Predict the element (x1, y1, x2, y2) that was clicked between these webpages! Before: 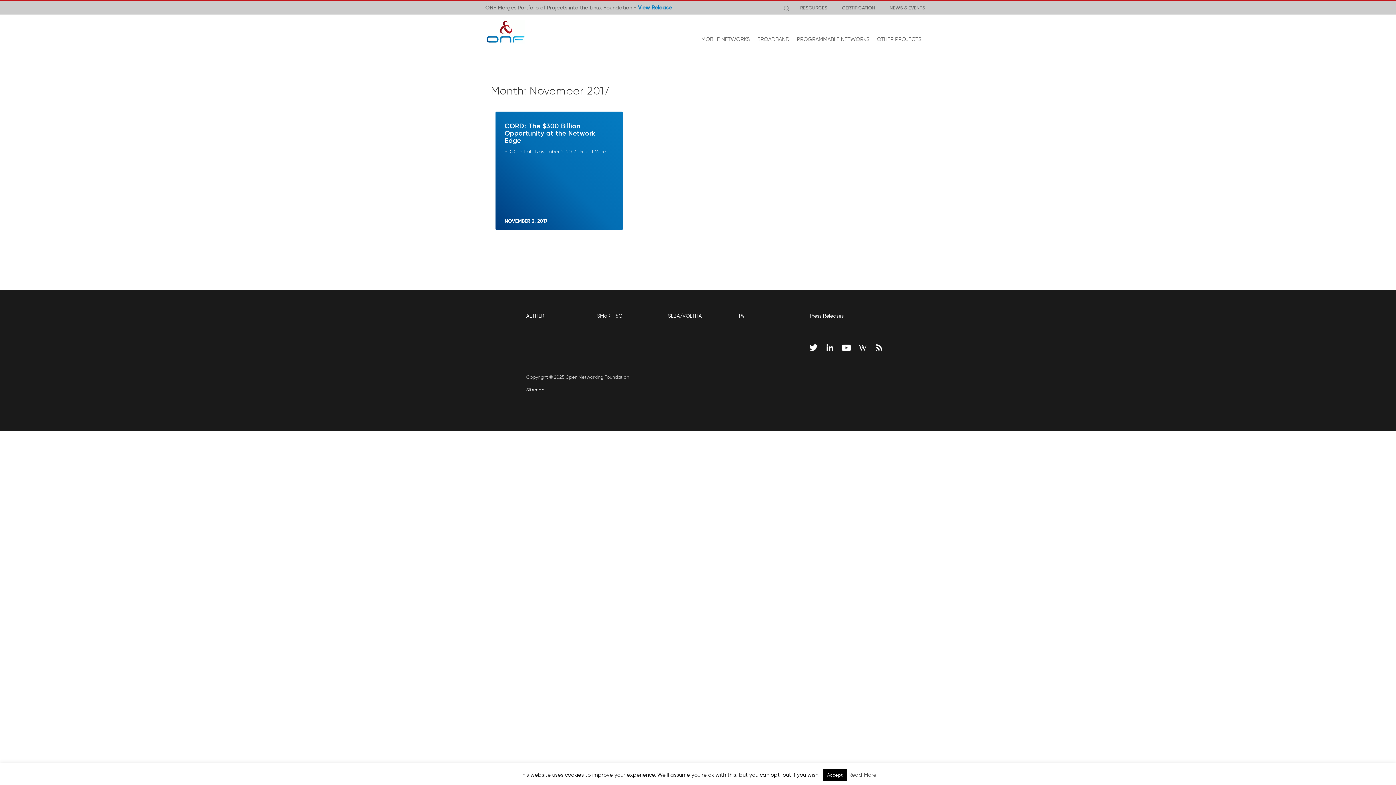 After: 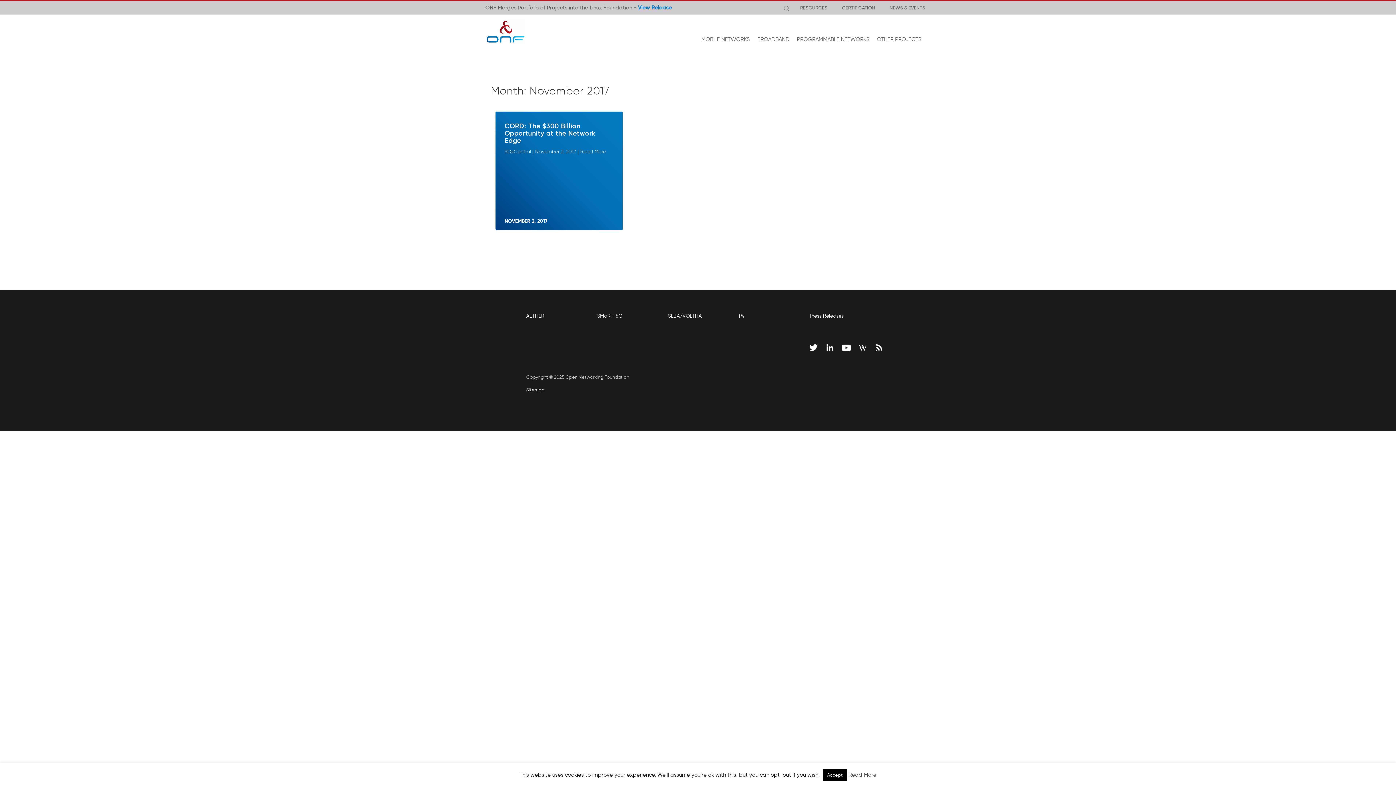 Action: bbox: (848, 770, 876, 779) label: Read More